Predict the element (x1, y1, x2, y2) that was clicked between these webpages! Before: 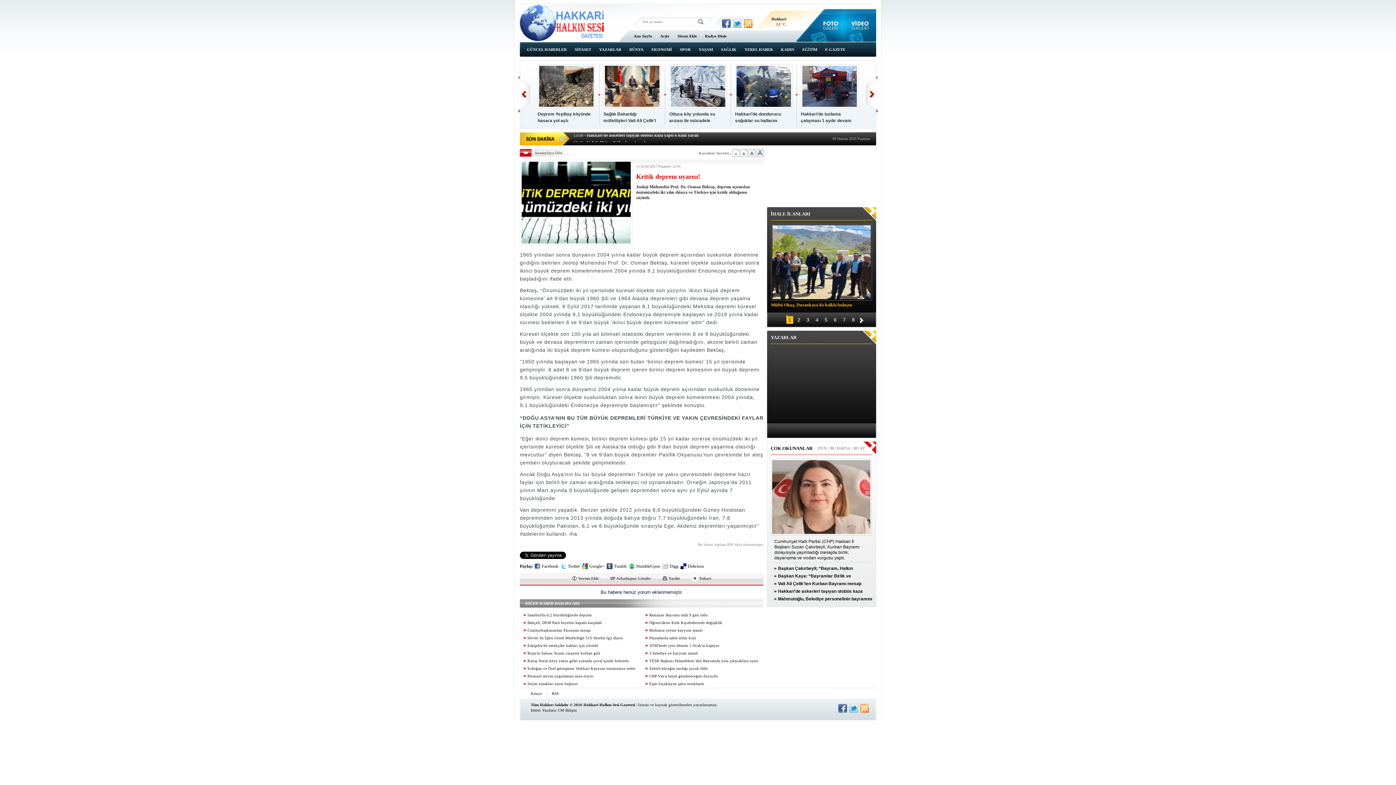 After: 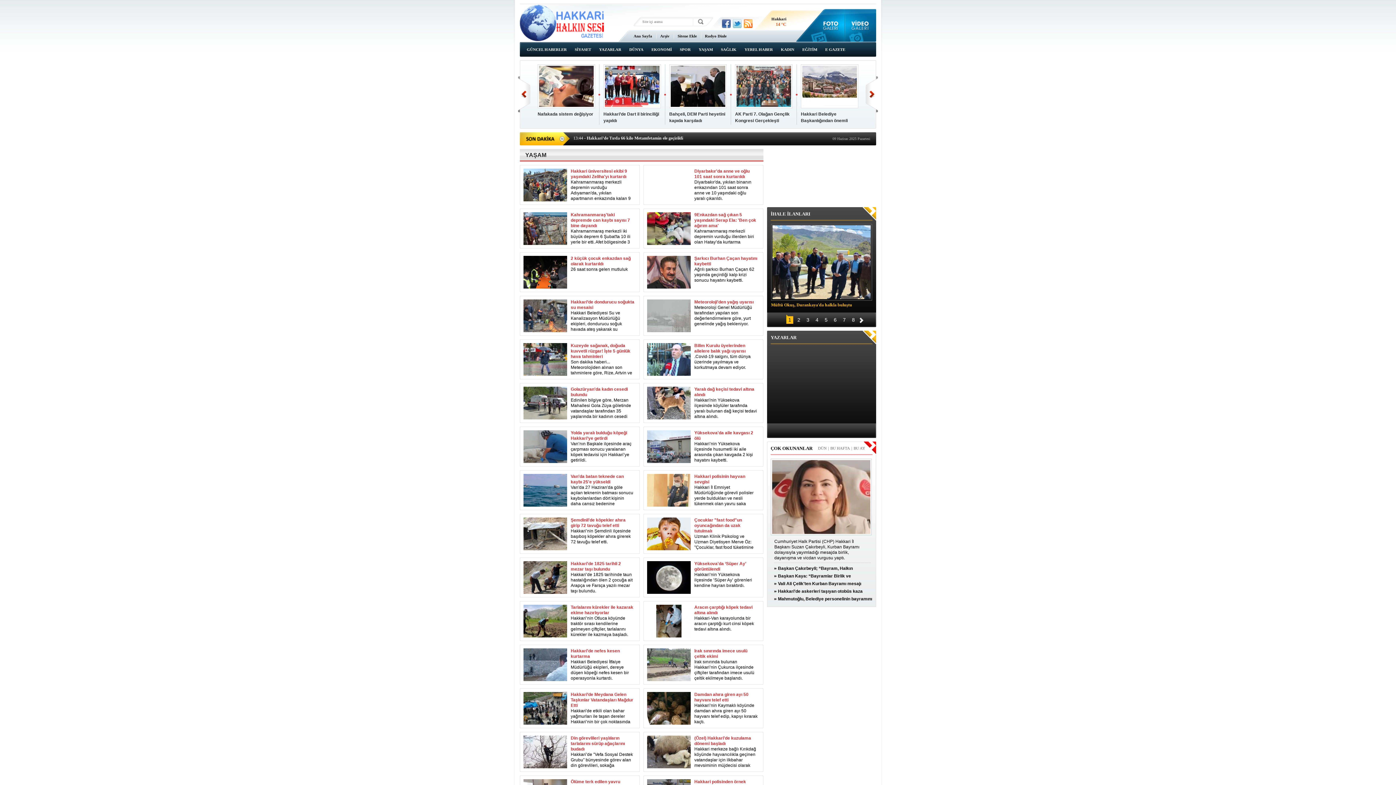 Action: label: YAŞAM bbox: (694, 44, 717, 54)